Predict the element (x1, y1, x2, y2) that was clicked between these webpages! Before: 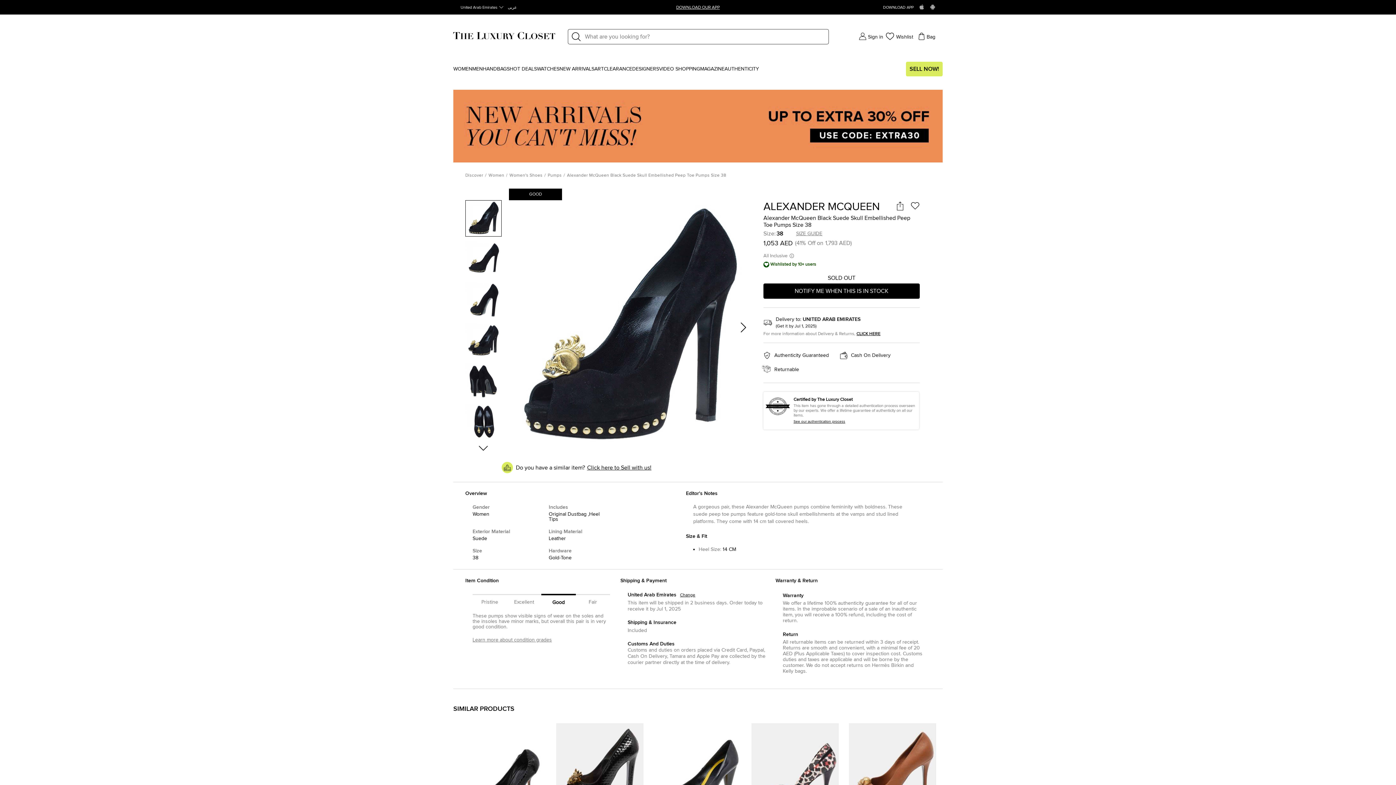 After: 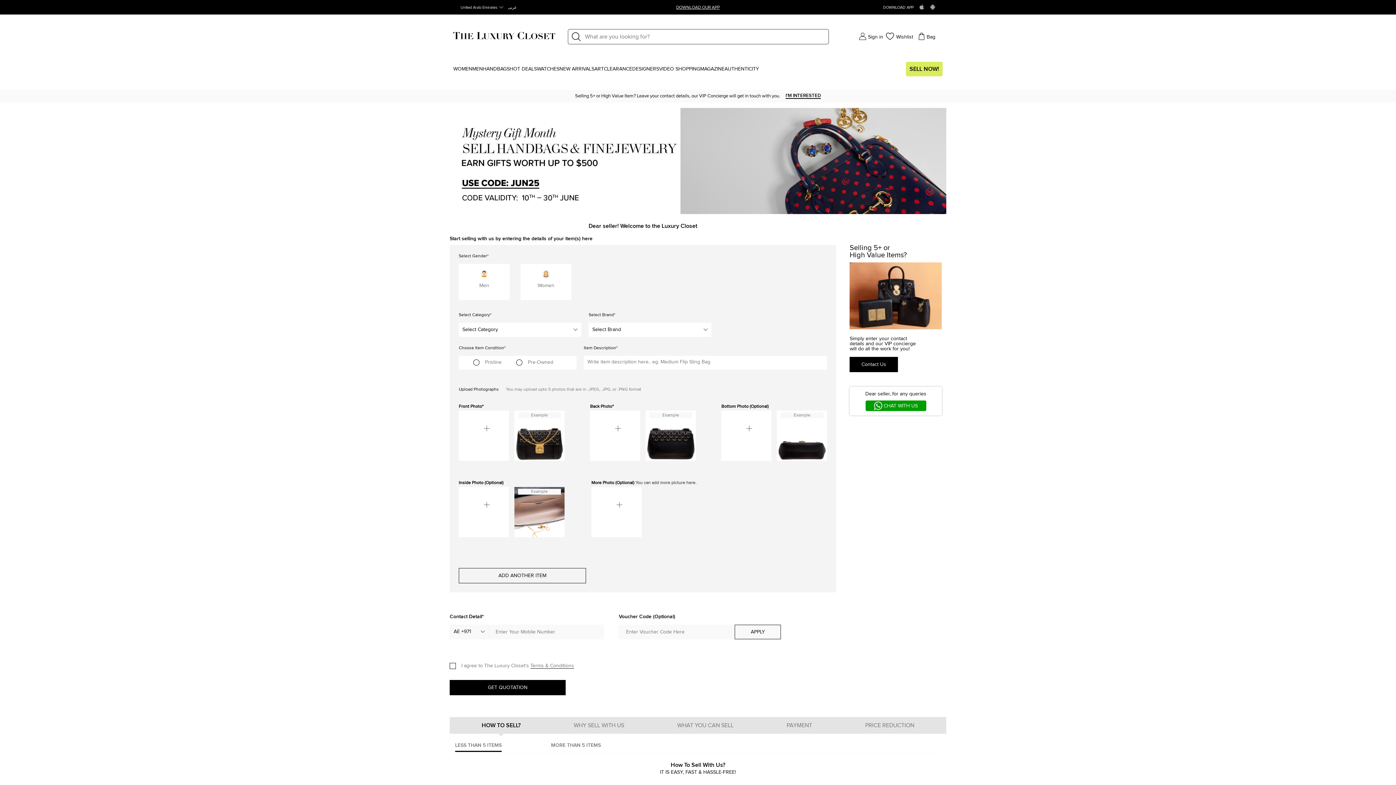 Action: bbox: (909, 66, 939, 72) label: SELL NOW!